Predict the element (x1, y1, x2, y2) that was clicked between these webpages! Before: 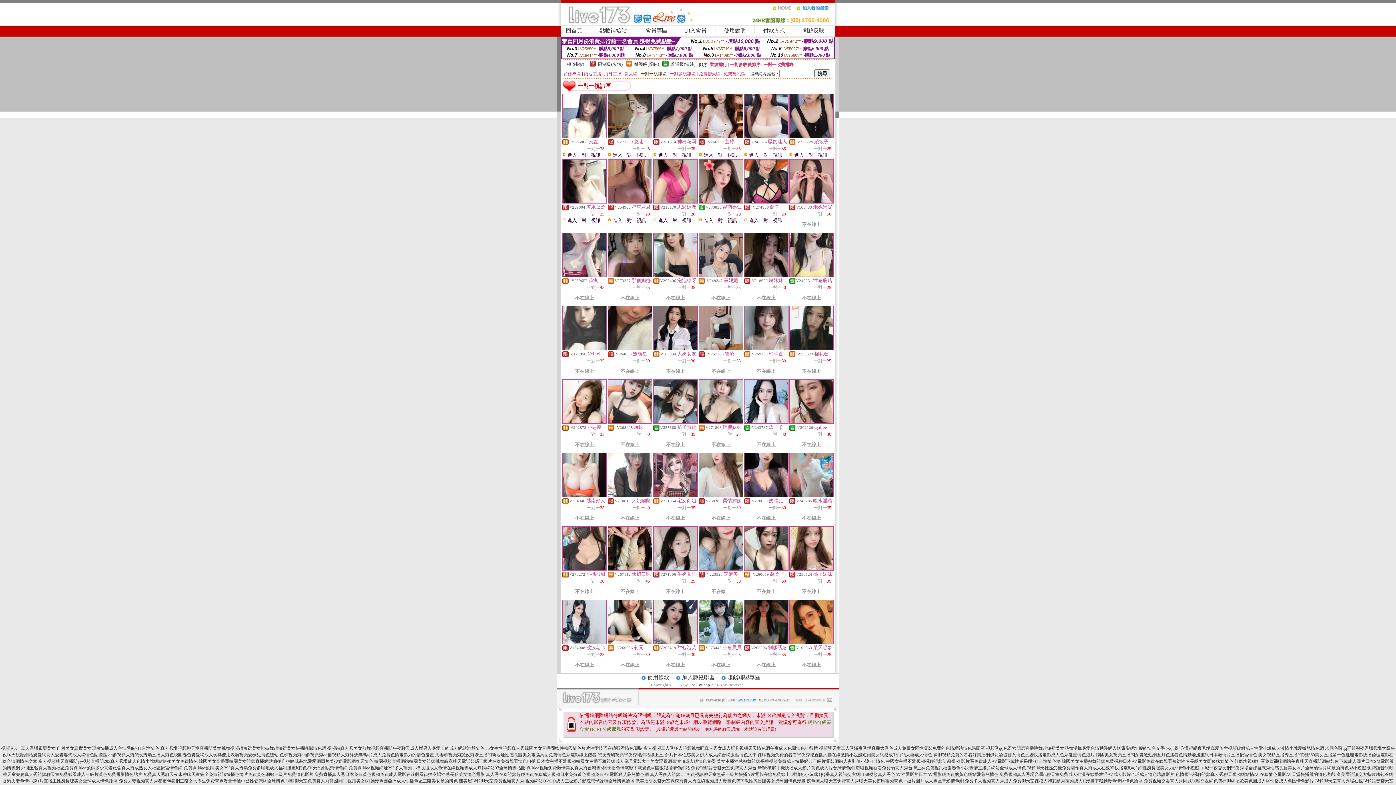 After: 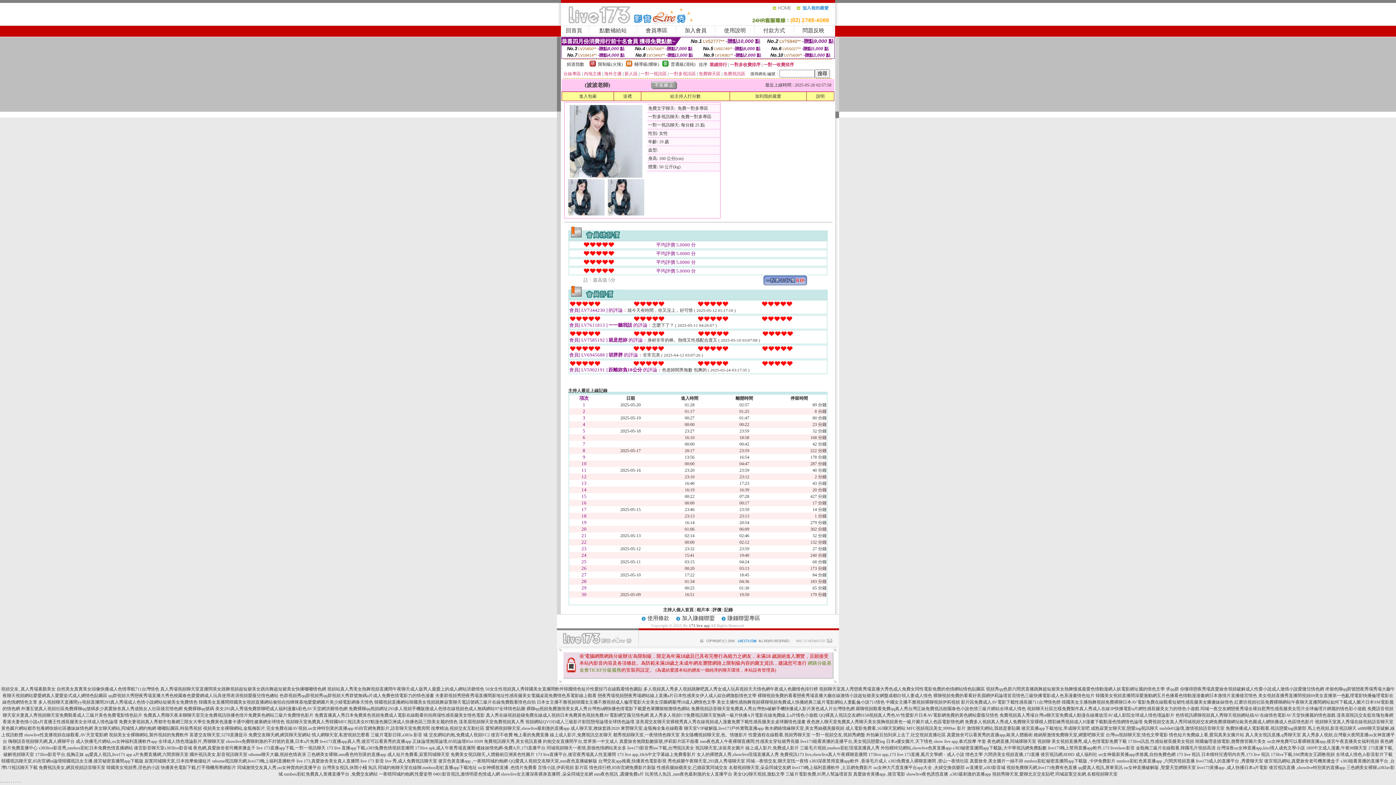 Action: bbox: (562, 640, 606, 645)